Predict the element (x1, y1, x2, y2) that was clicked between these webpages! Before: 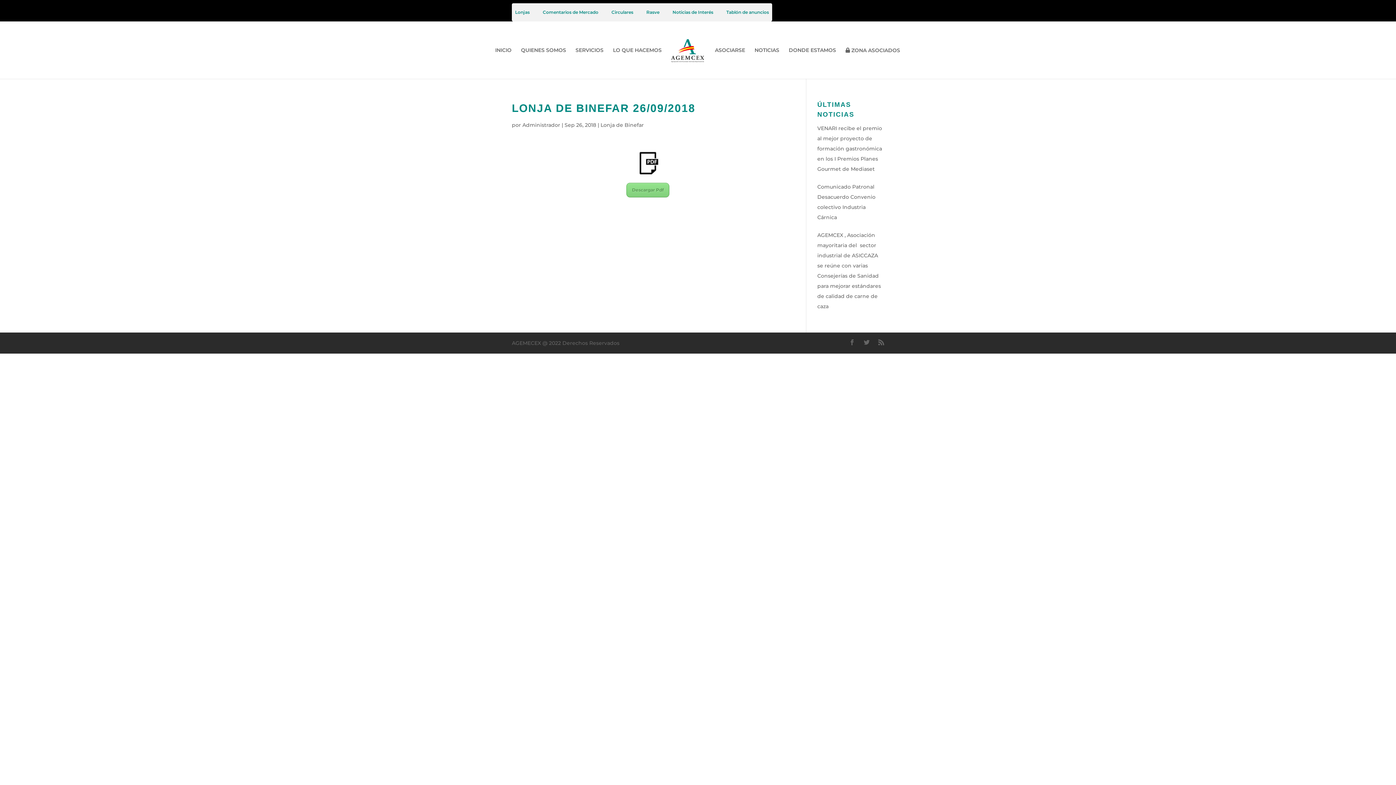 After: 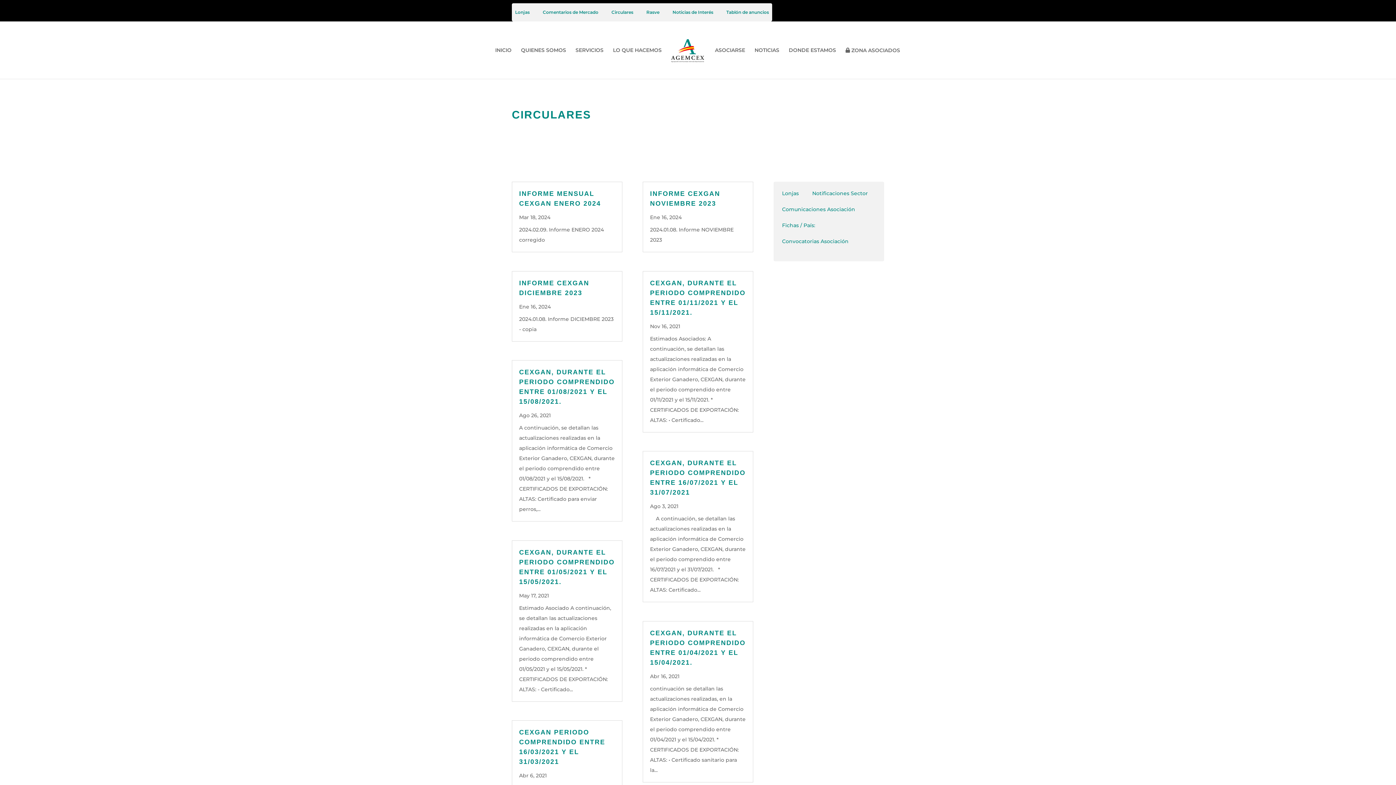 Action: bbox: (608, 6, 636, 17) label: Circulares